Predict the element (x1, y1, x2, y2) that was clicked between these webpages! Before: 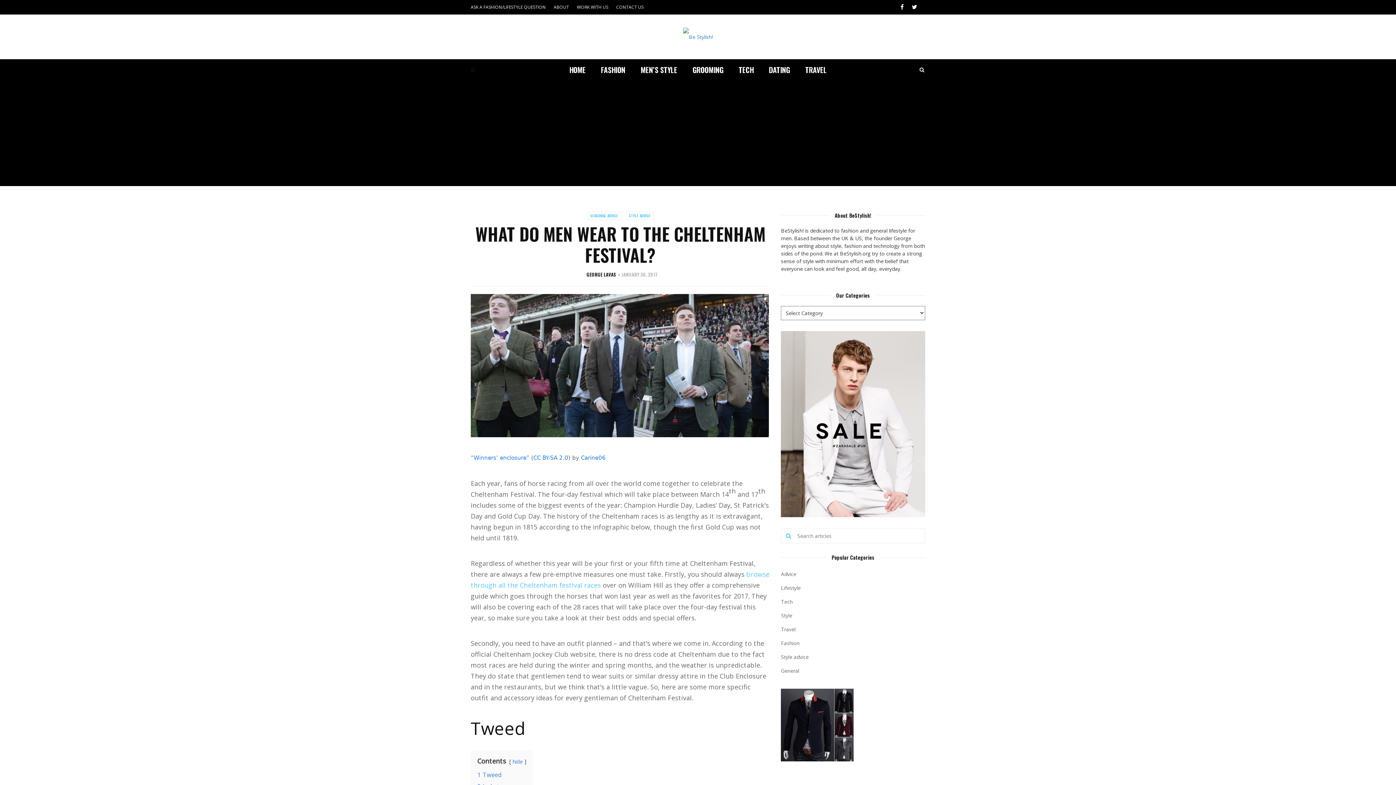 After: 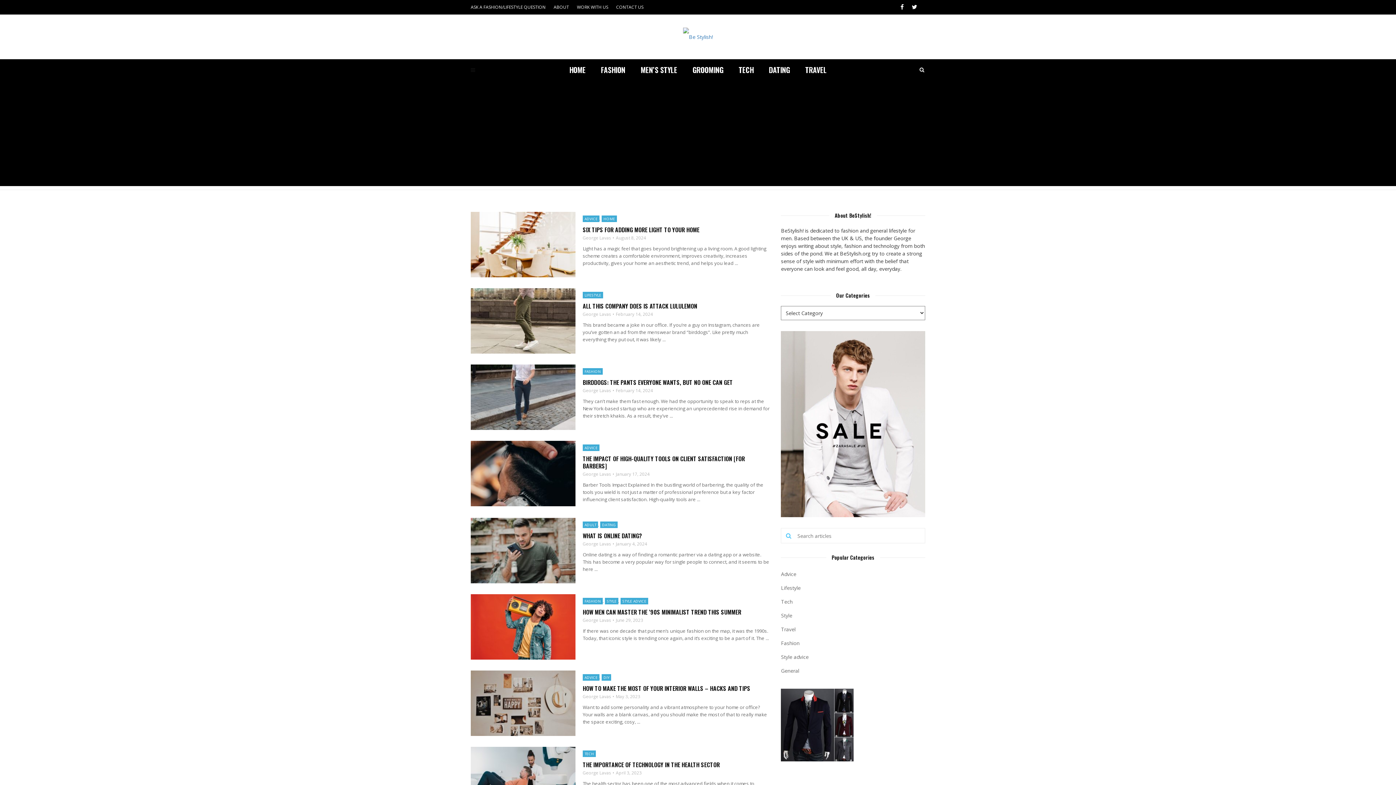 Action: bbox: (586, 270, 616, 278) label: GEORGE LAVAS